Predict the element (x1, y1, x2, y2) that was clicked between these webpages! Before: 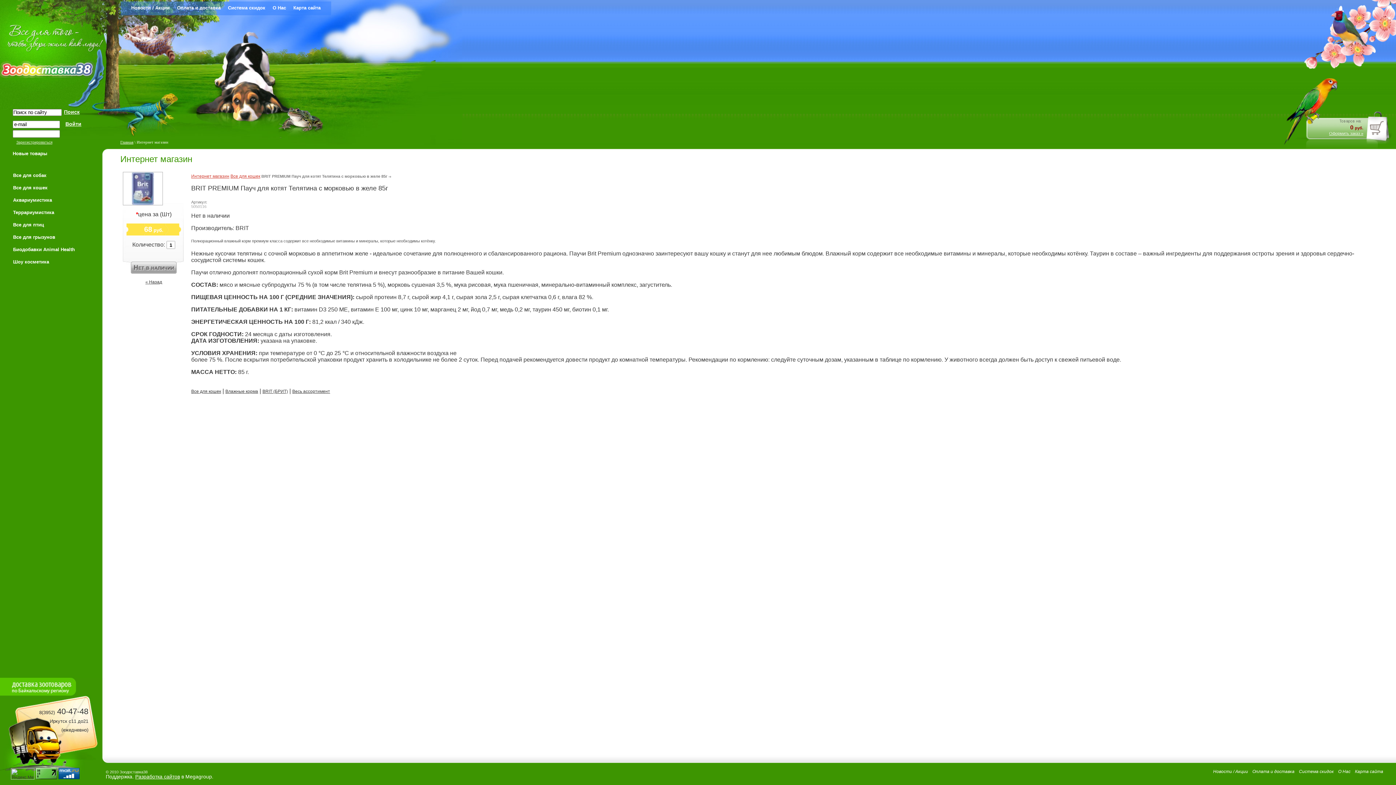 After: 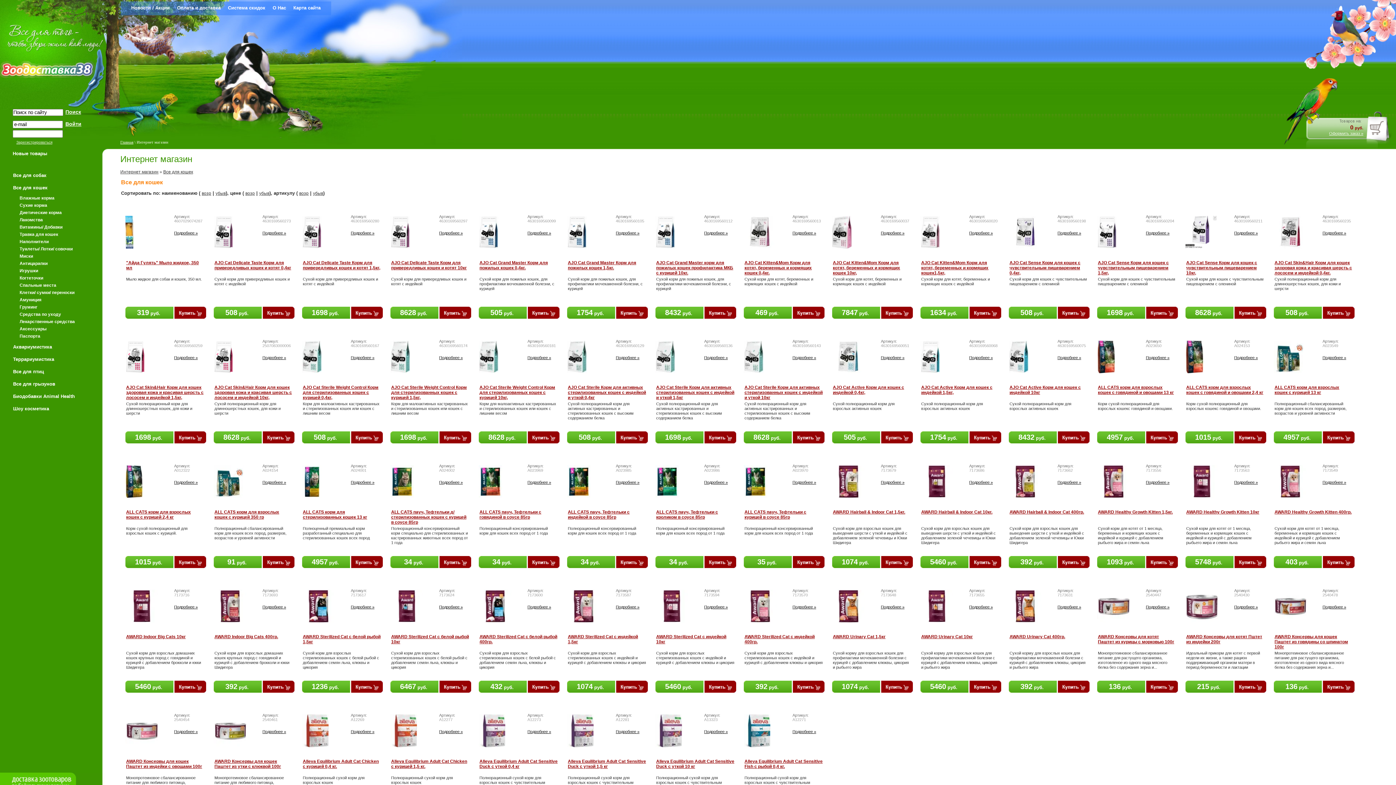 Action: bbox: (191, 389, 221, 394) label: Все для кошек